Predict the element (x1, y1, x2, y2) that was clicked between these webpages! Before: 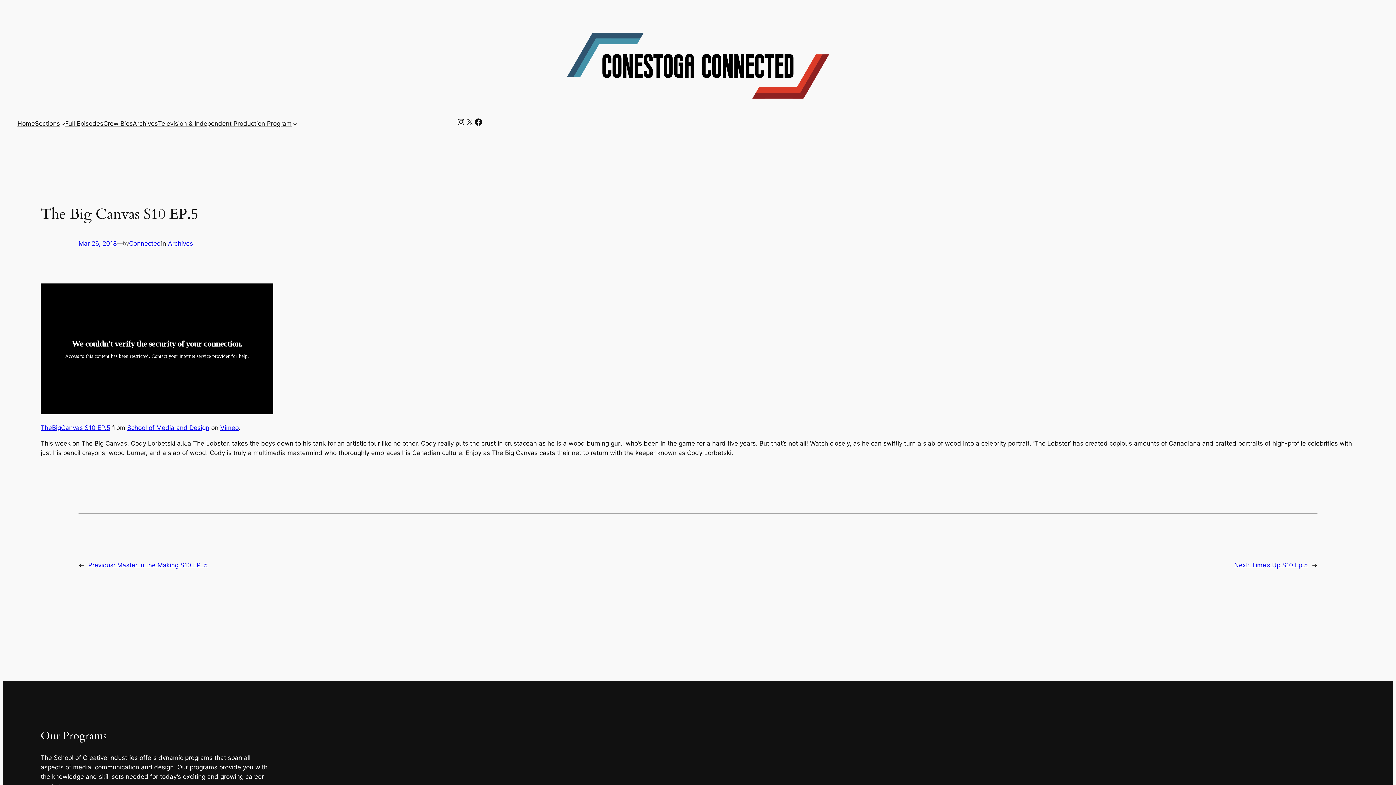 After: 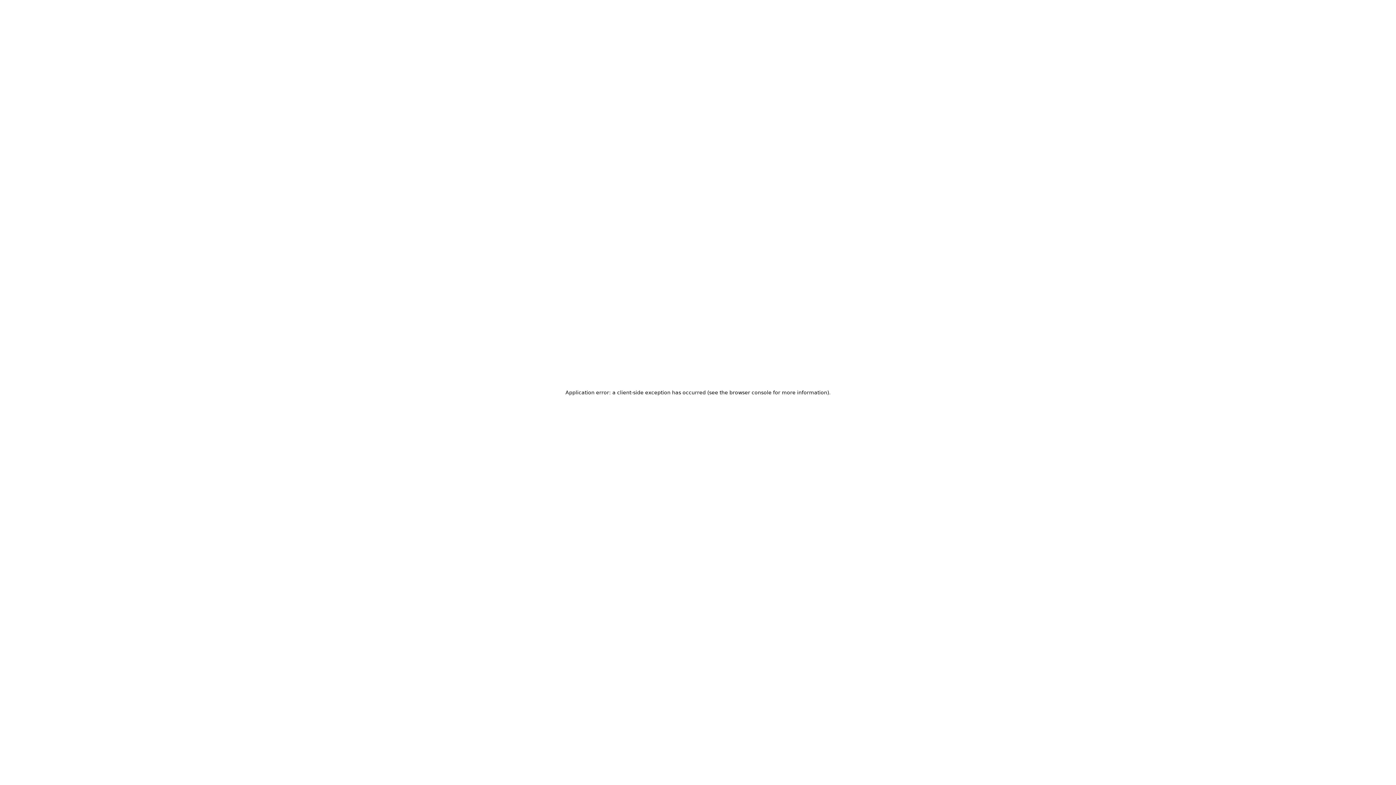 Action: label: Vimeo bbox: (220, 424, 238, 431)